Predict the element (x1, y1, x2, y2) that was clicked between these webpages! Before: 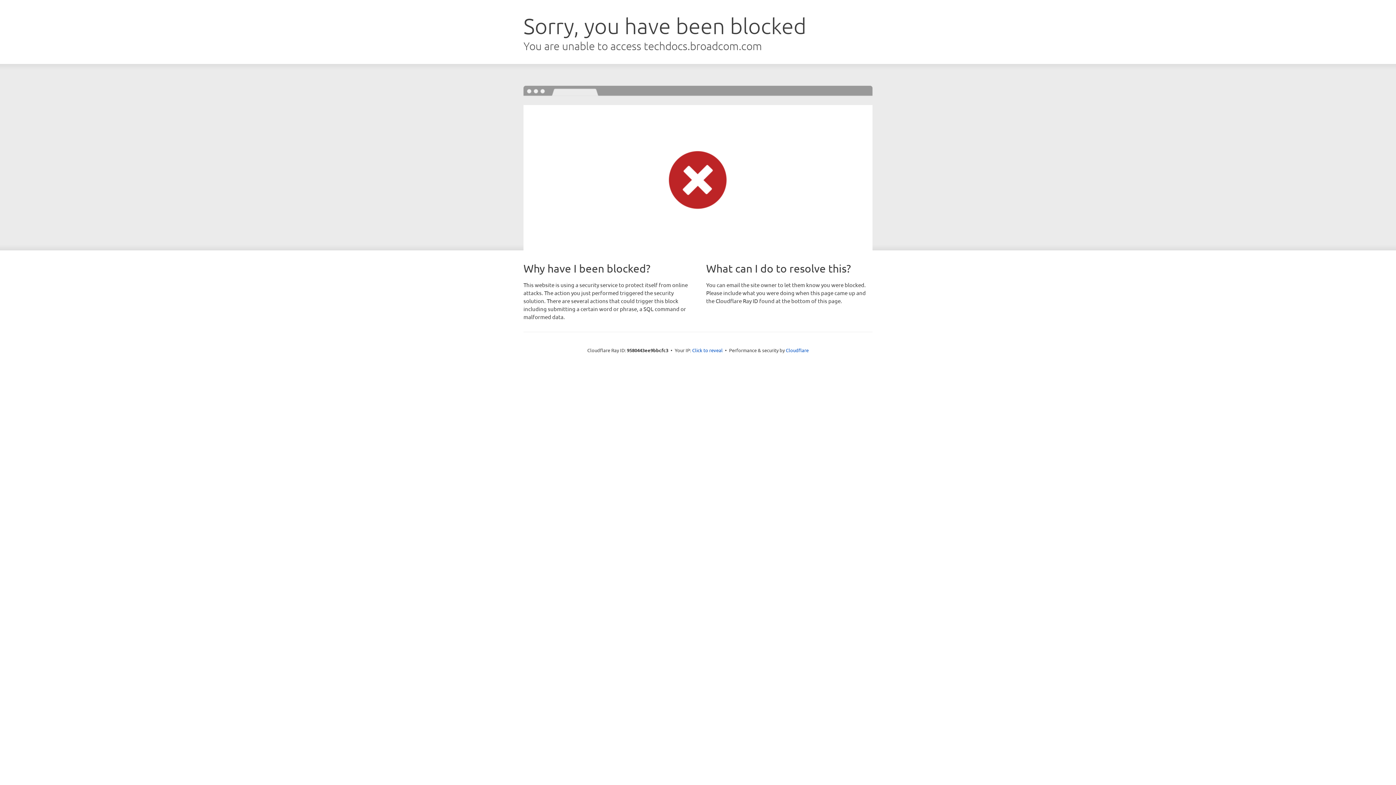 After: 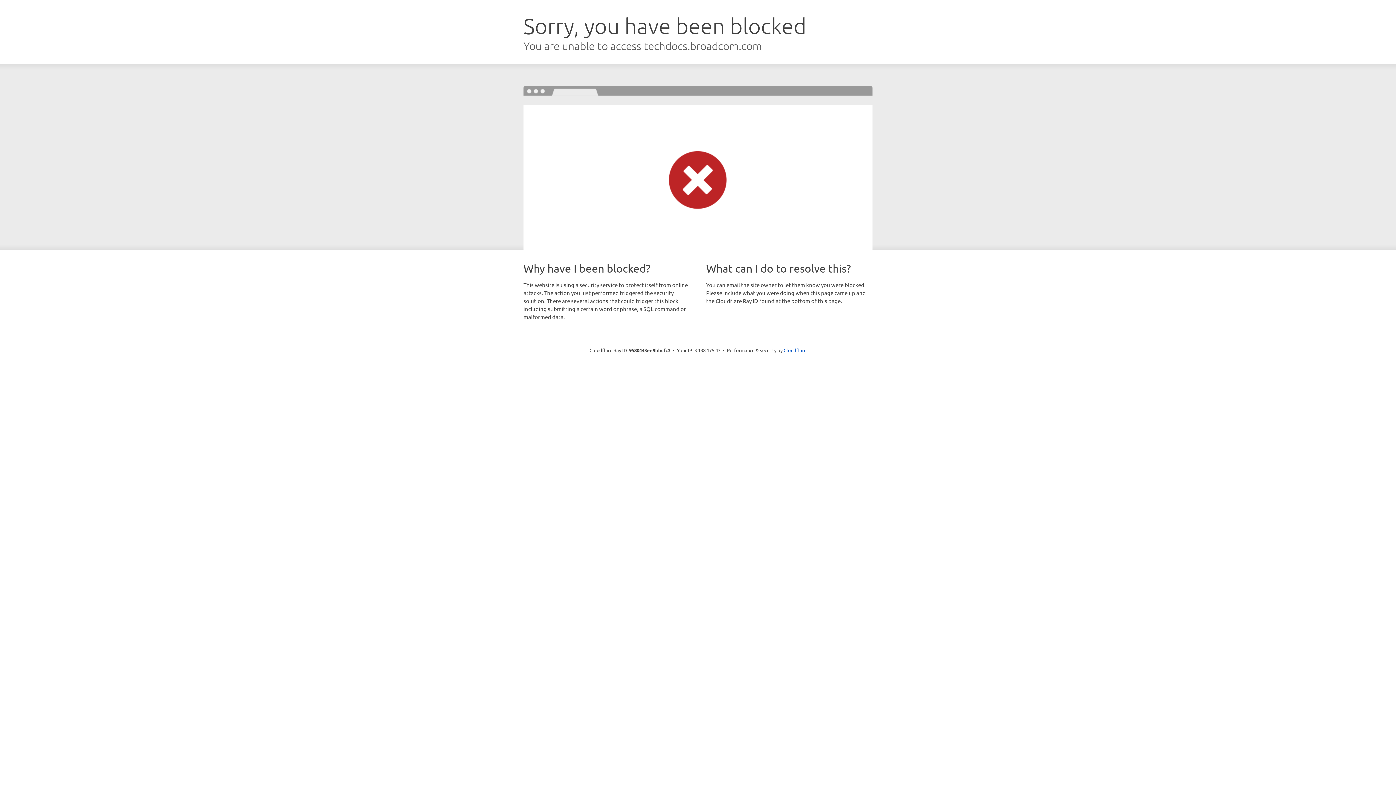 Action: bbox: (692, 346, 722, 353) label: Click to reveal